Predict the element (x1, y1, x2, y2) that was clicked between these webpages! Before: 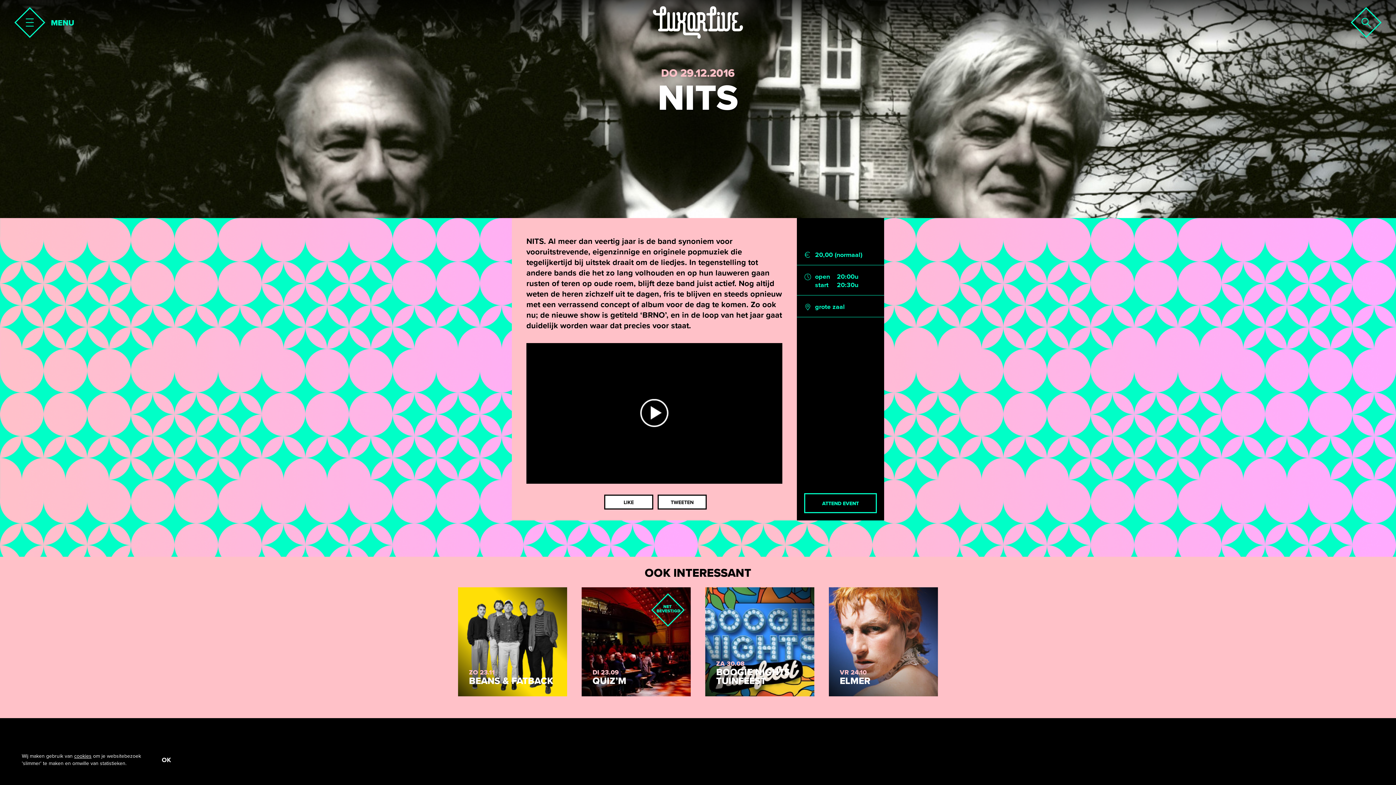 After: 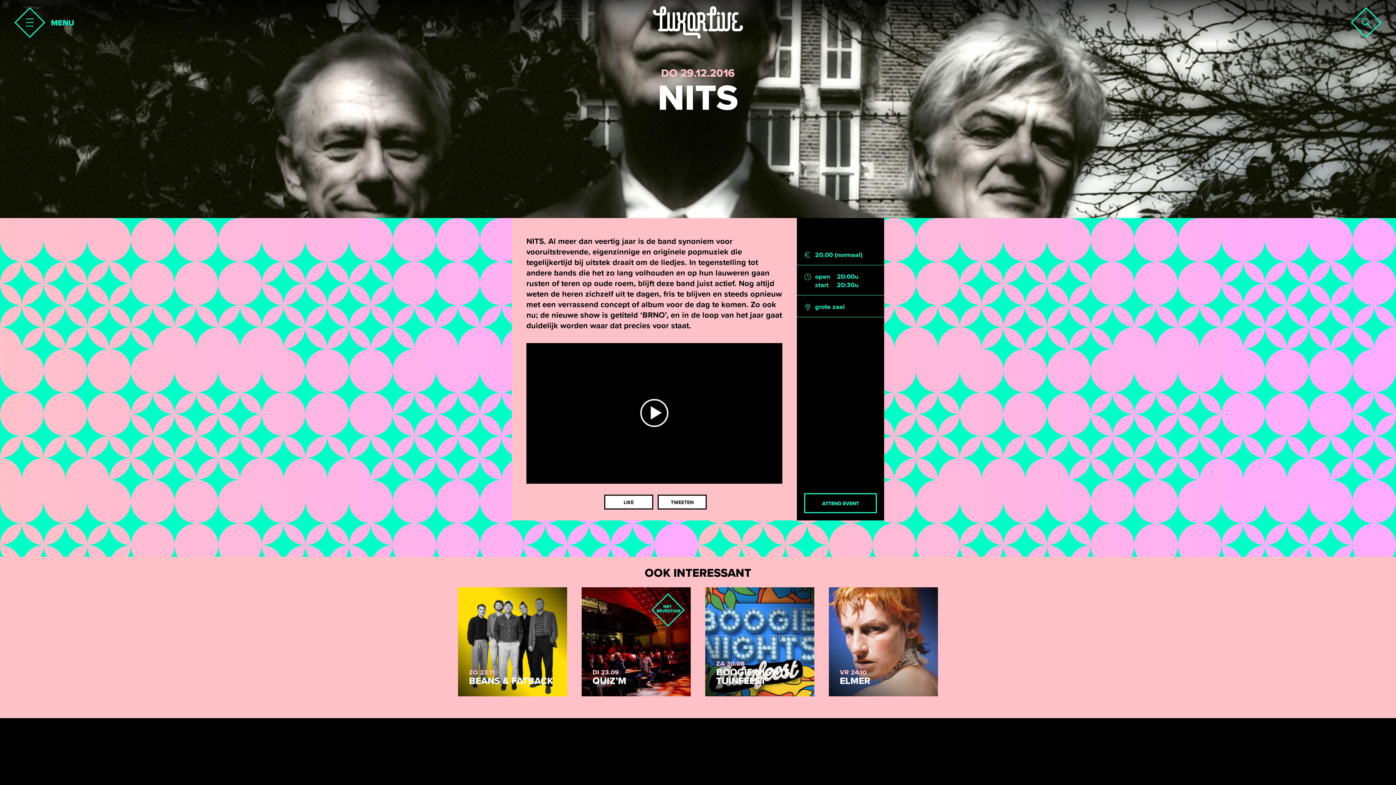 Action: label: OK bbox: (156, 749, 178, 770)